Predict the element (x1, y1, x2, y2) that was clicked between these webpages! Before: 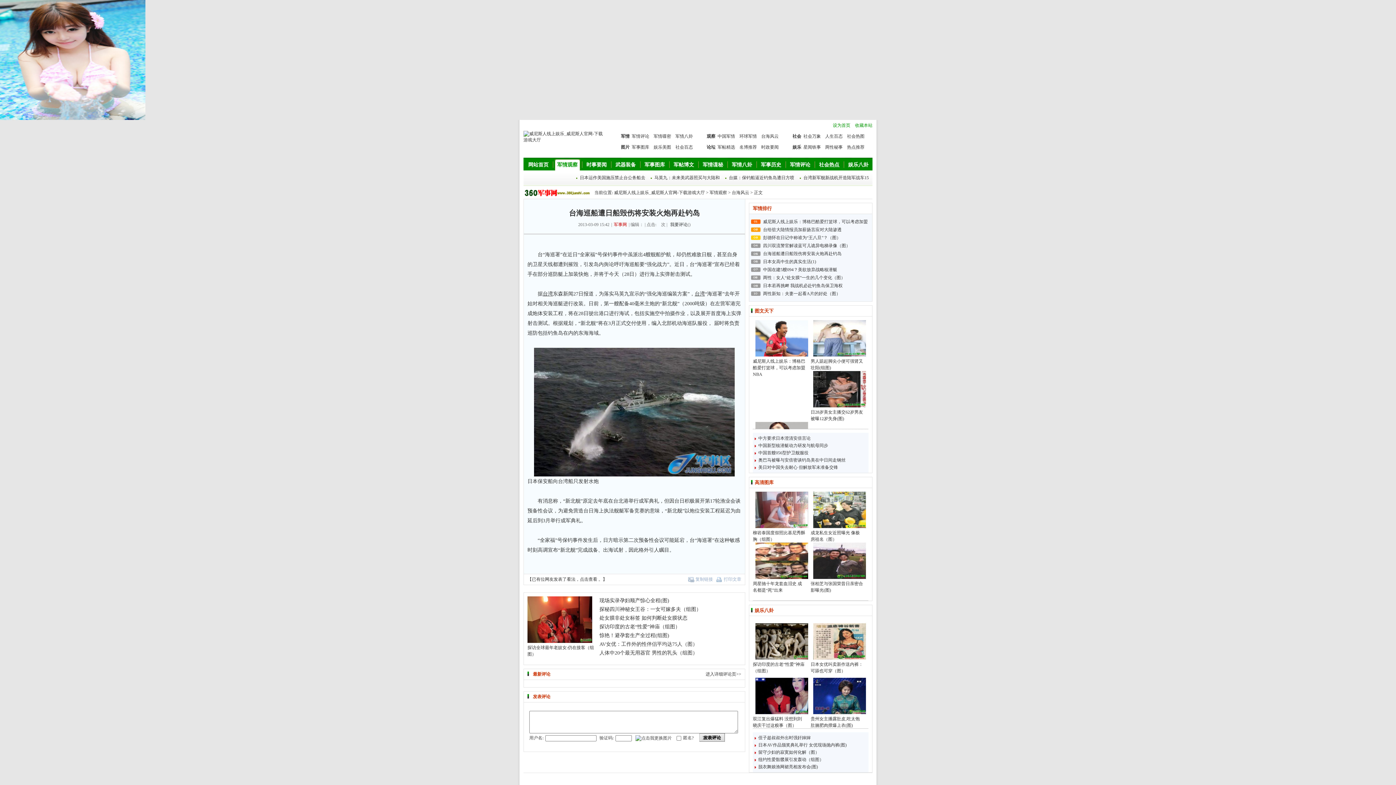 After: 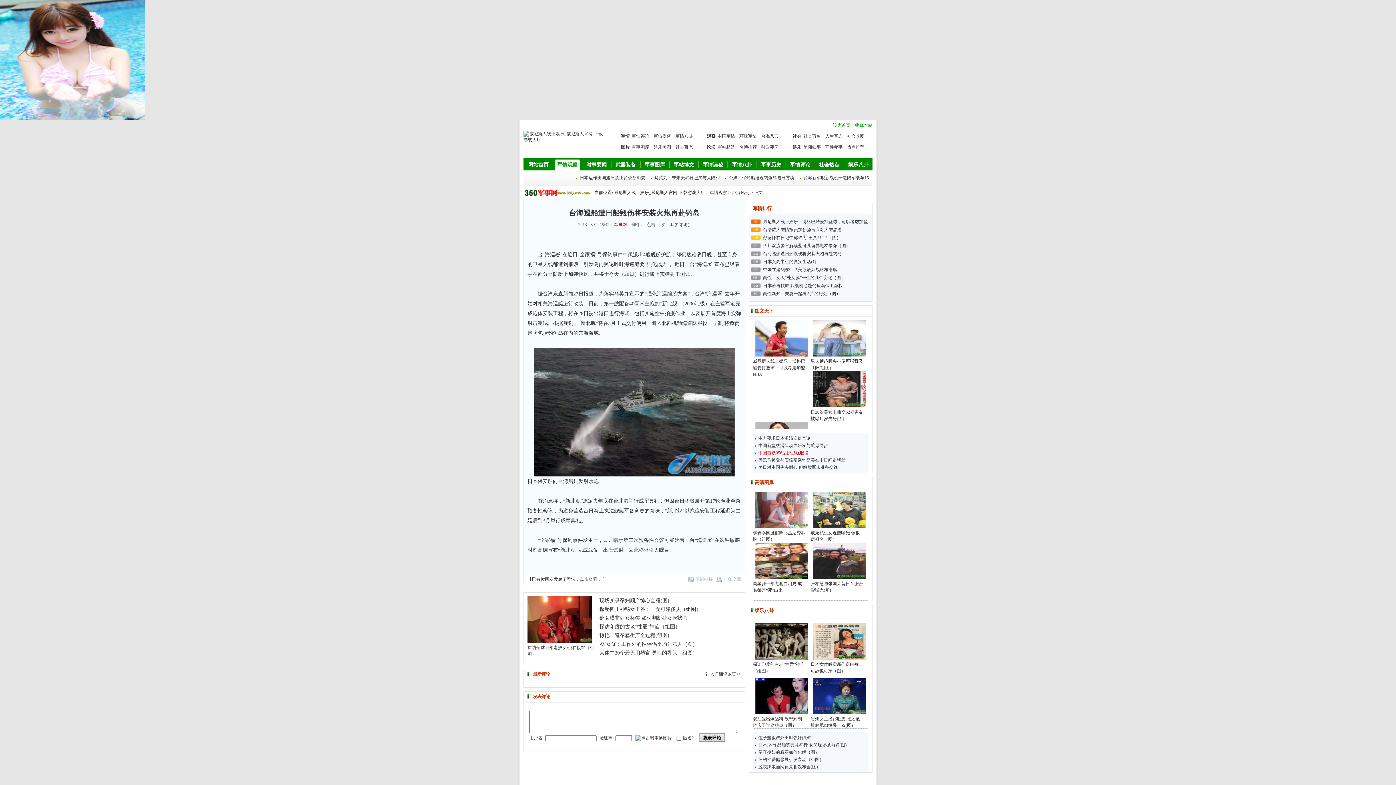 Action: label: 中国首艘056型护卫舰服役 bbox: (758, 450, 808, 455)